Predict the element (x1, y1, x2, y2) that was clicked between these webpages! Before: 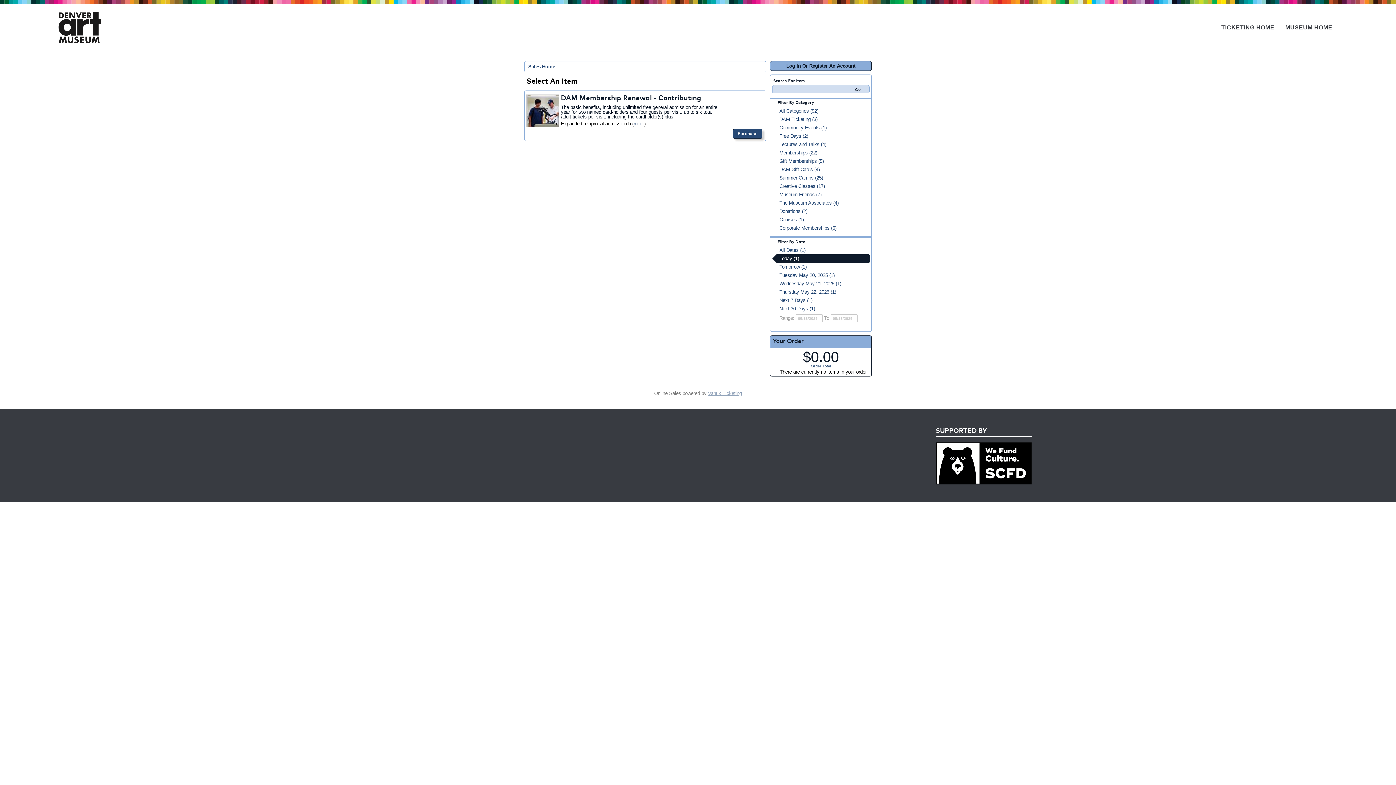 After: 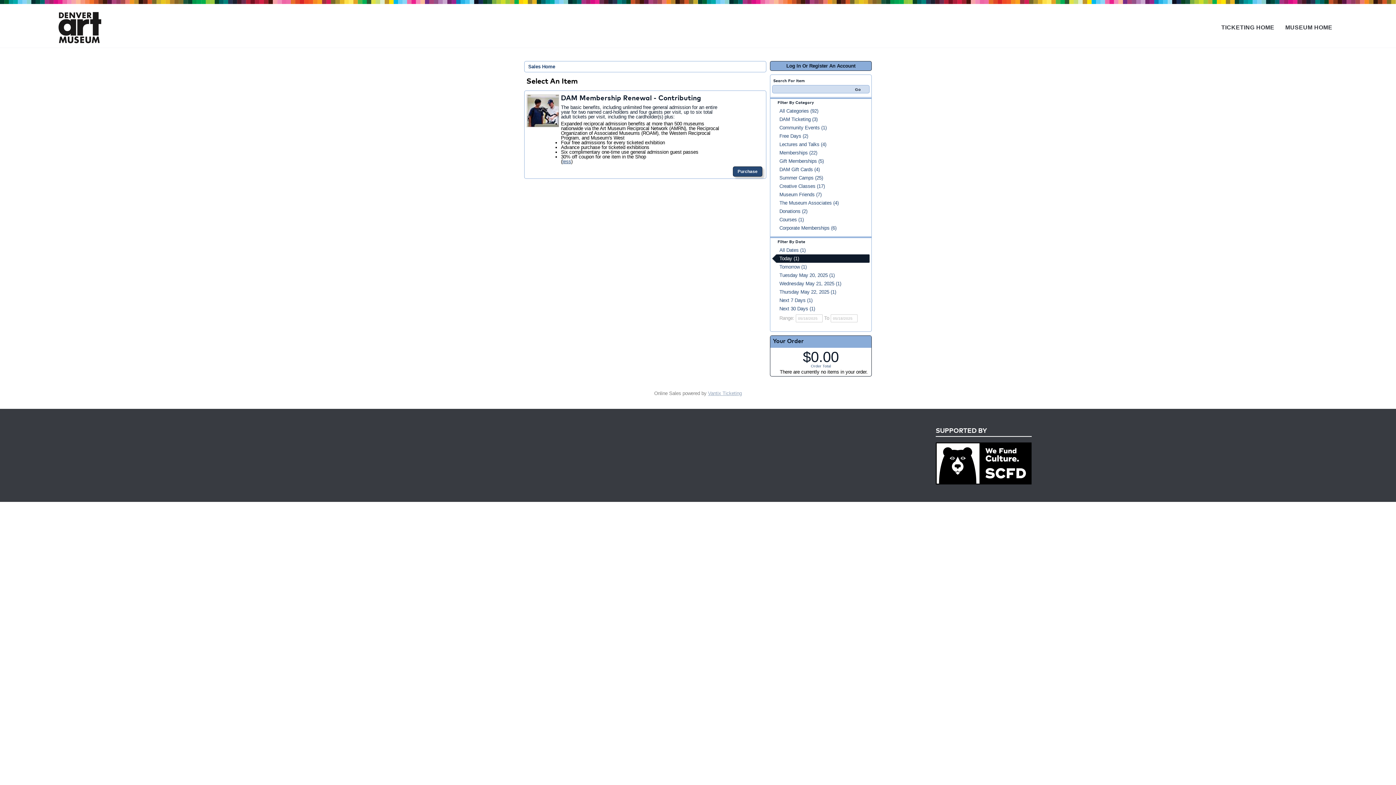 Action: bbox: (633, 121, 644, 126) label: more